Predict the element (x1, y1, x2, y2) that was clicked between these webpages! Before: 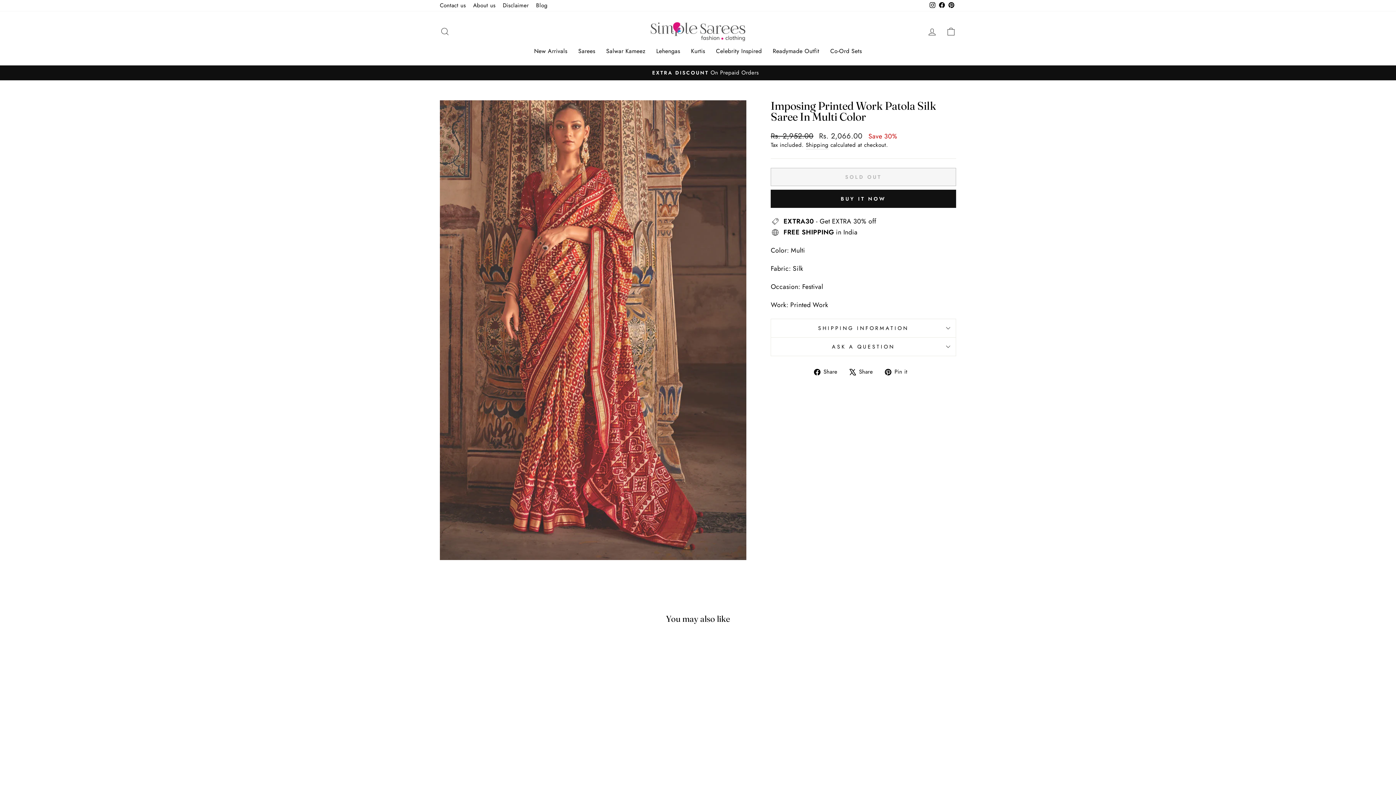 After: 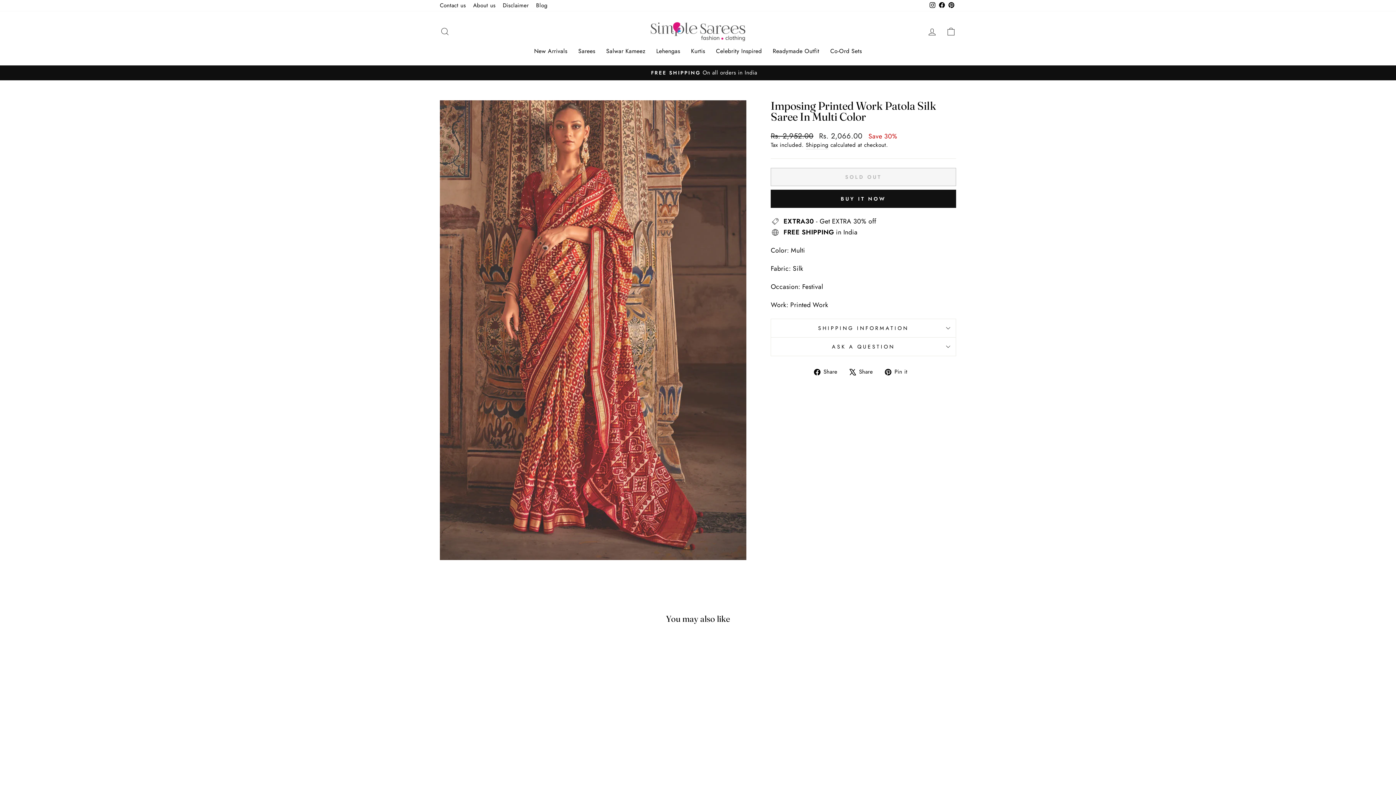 Action: bbox: (849, 367, 878, 376) label:  Share
Tweet on X